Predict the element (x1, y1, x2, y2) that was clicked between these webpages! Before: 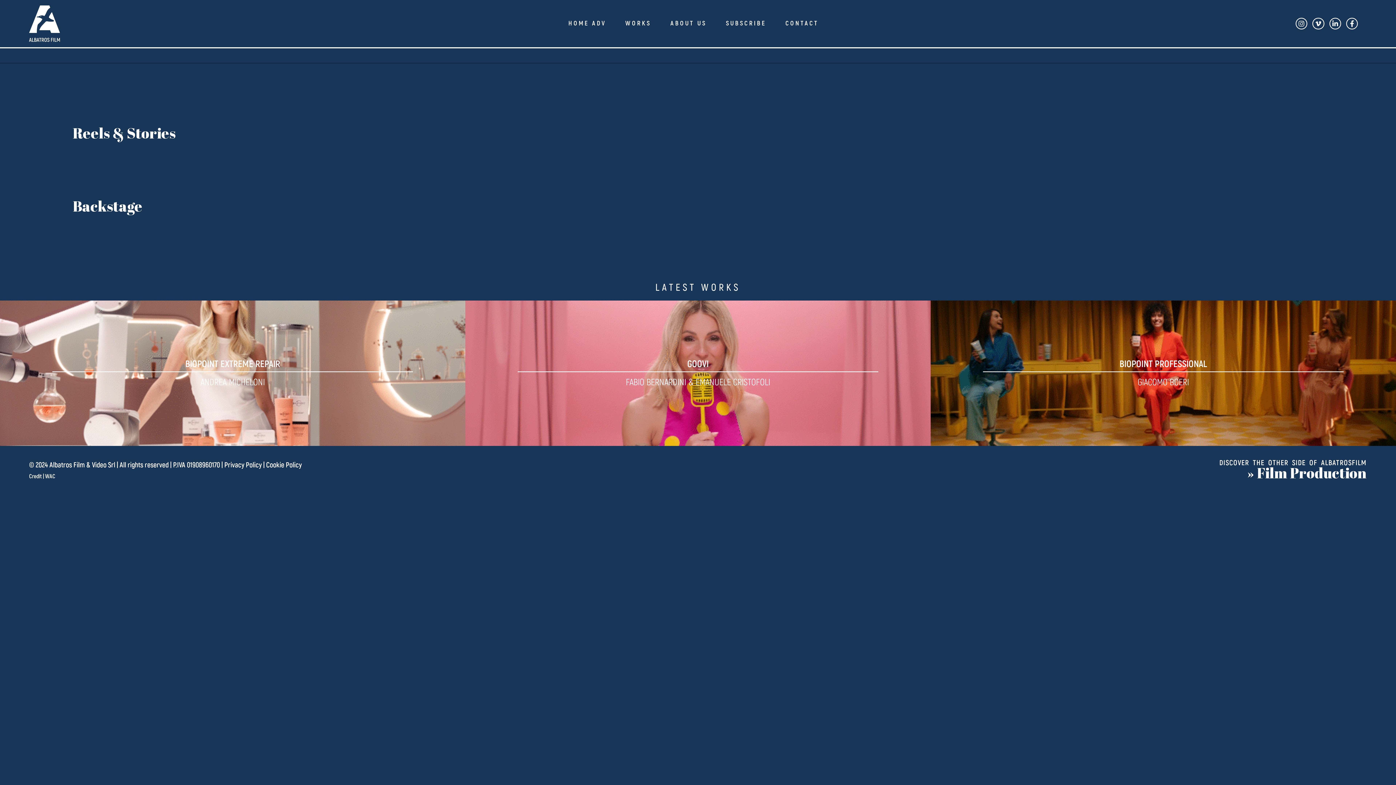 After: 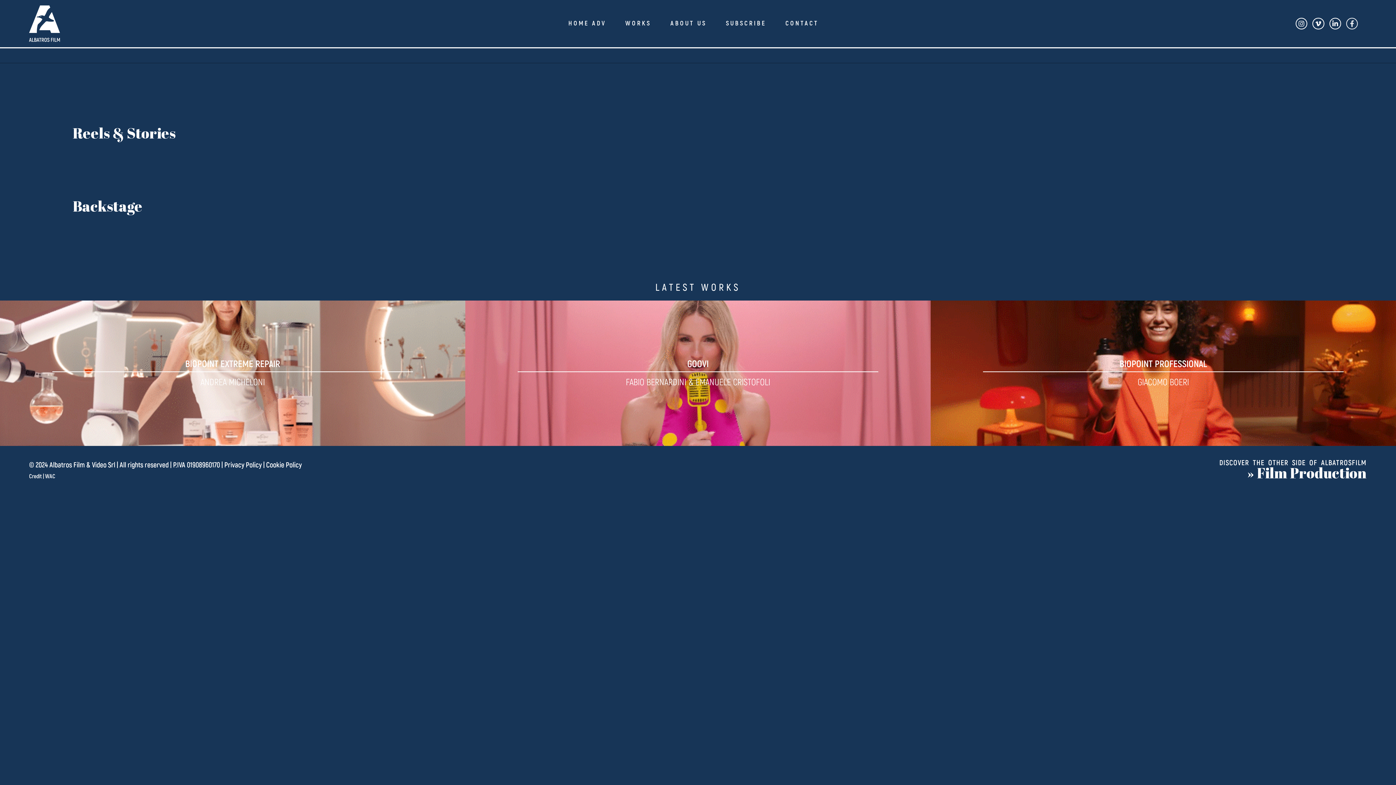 Action: label: Facebook-f bbox: (1346, 17, 1358, 29)